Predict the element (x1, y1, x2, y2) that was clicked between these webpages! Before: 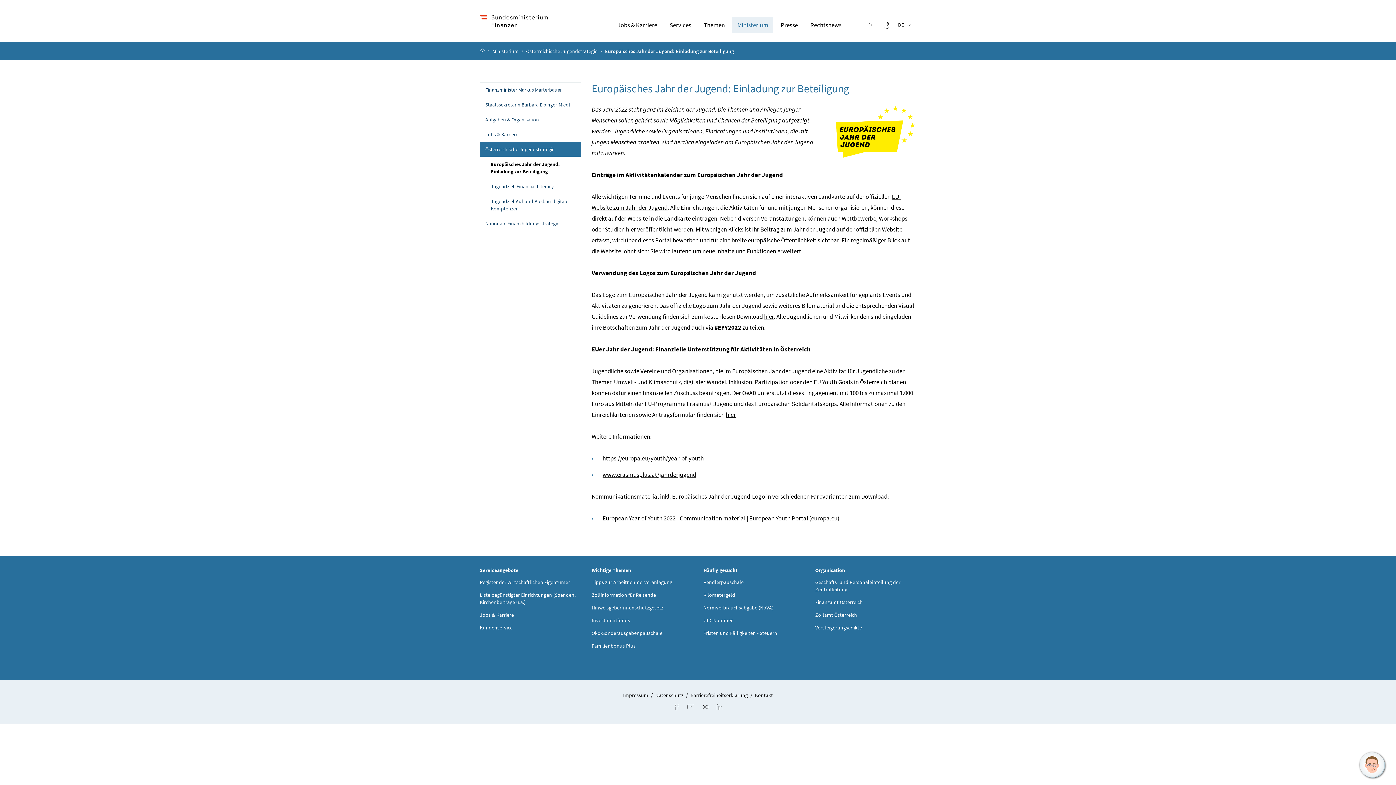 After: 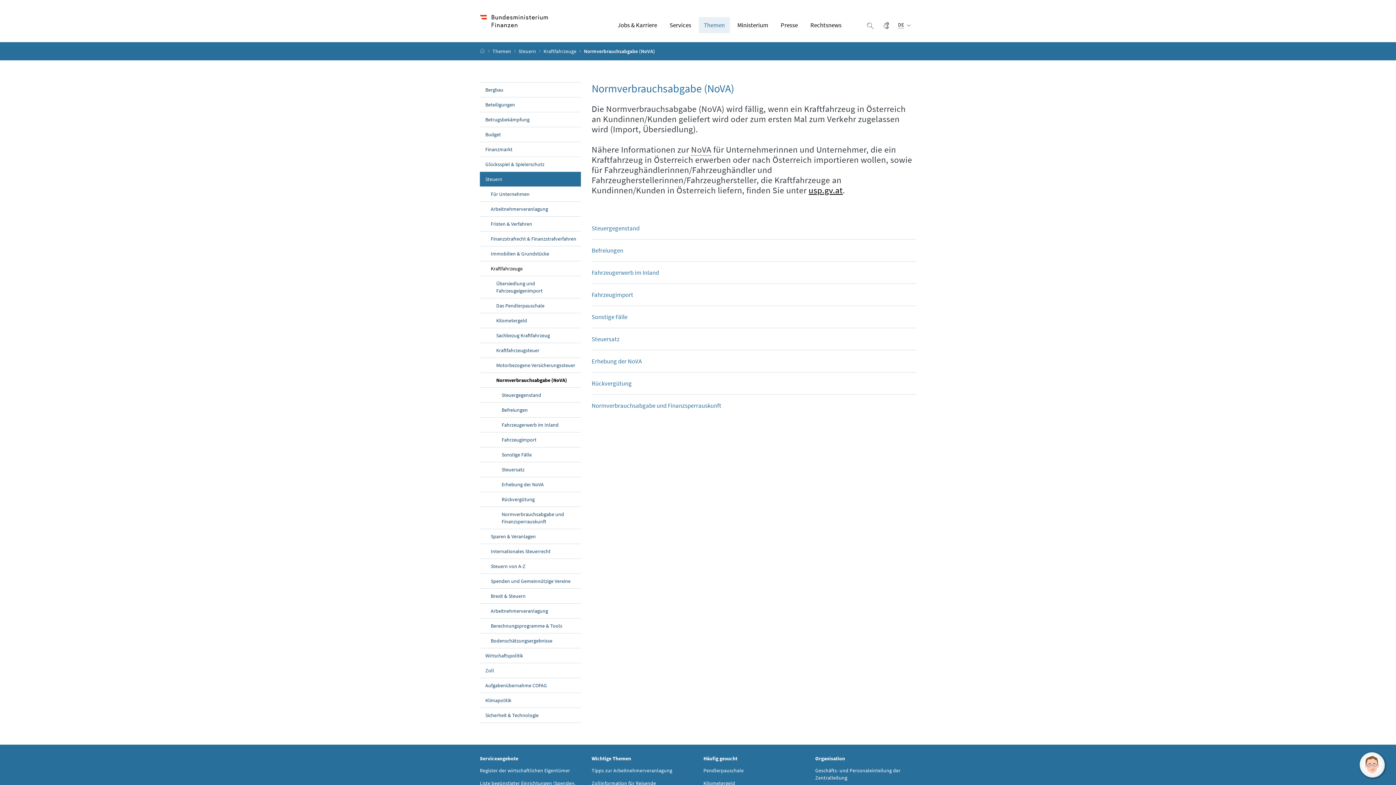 Action: label: Normverbrauchsabgabe (NoVA) bbox: (703, 604, 773, 611)